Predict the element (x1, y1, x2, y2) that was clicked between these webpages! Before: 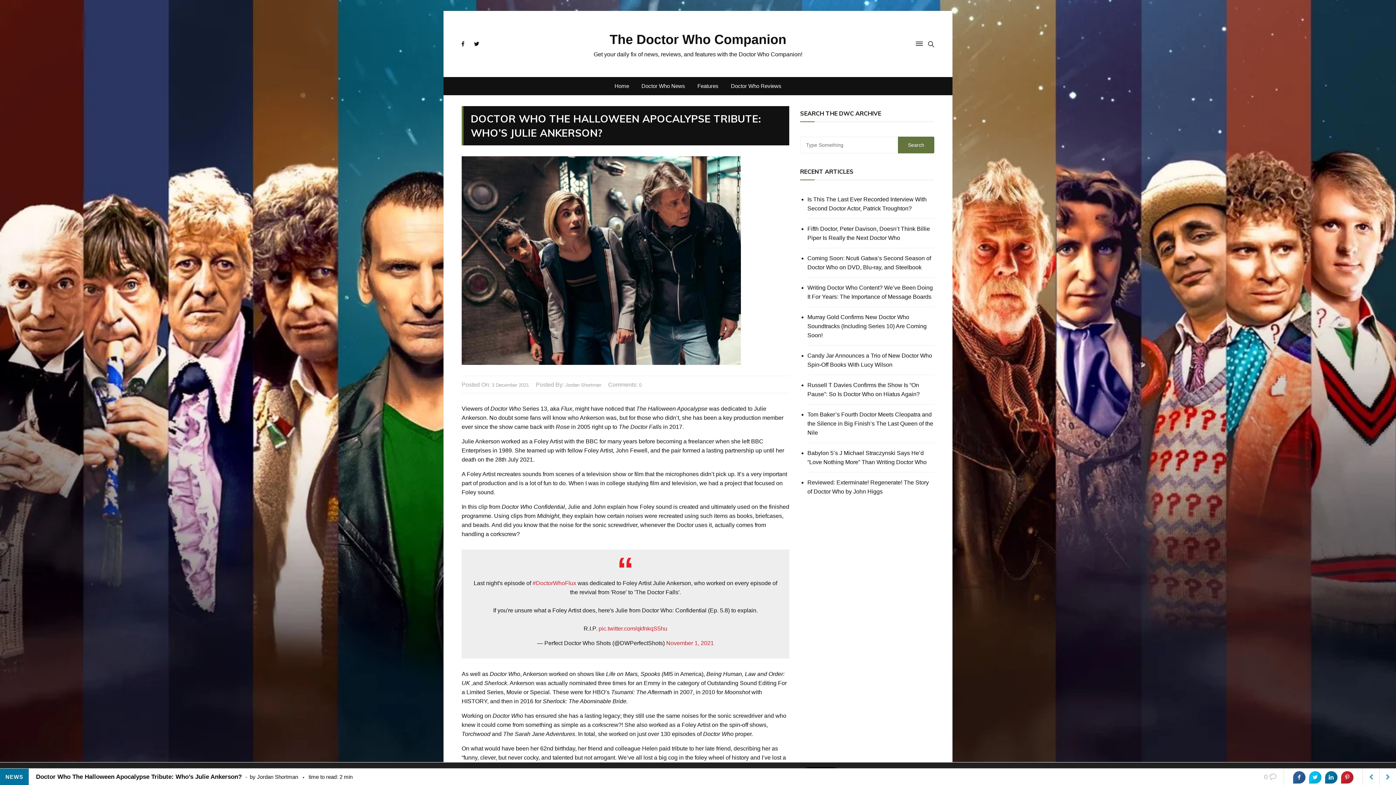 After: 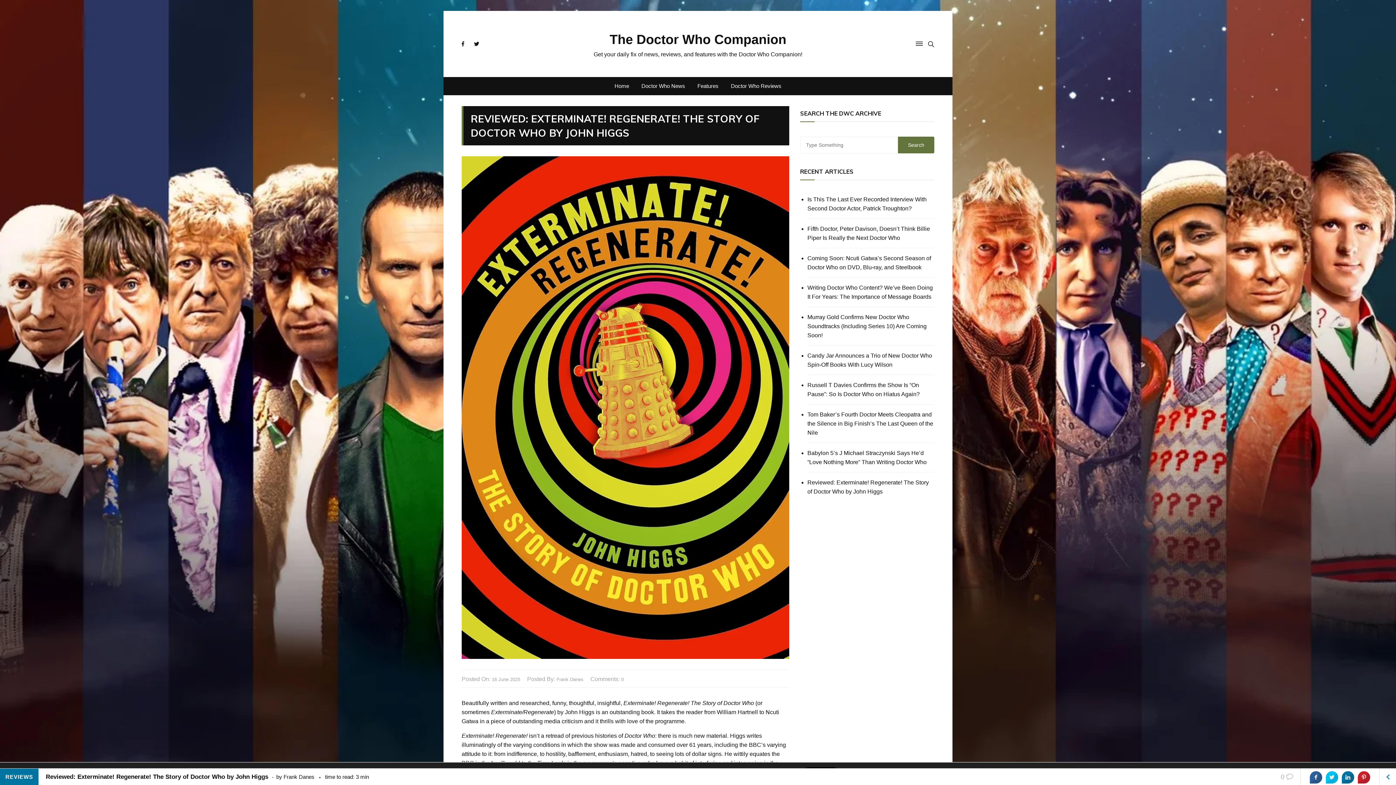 Action: label: Reviewed: Exterminate! Regenerate! The Story of Doctor Who by John Higgs bbox: (807, 478, 934, 496)